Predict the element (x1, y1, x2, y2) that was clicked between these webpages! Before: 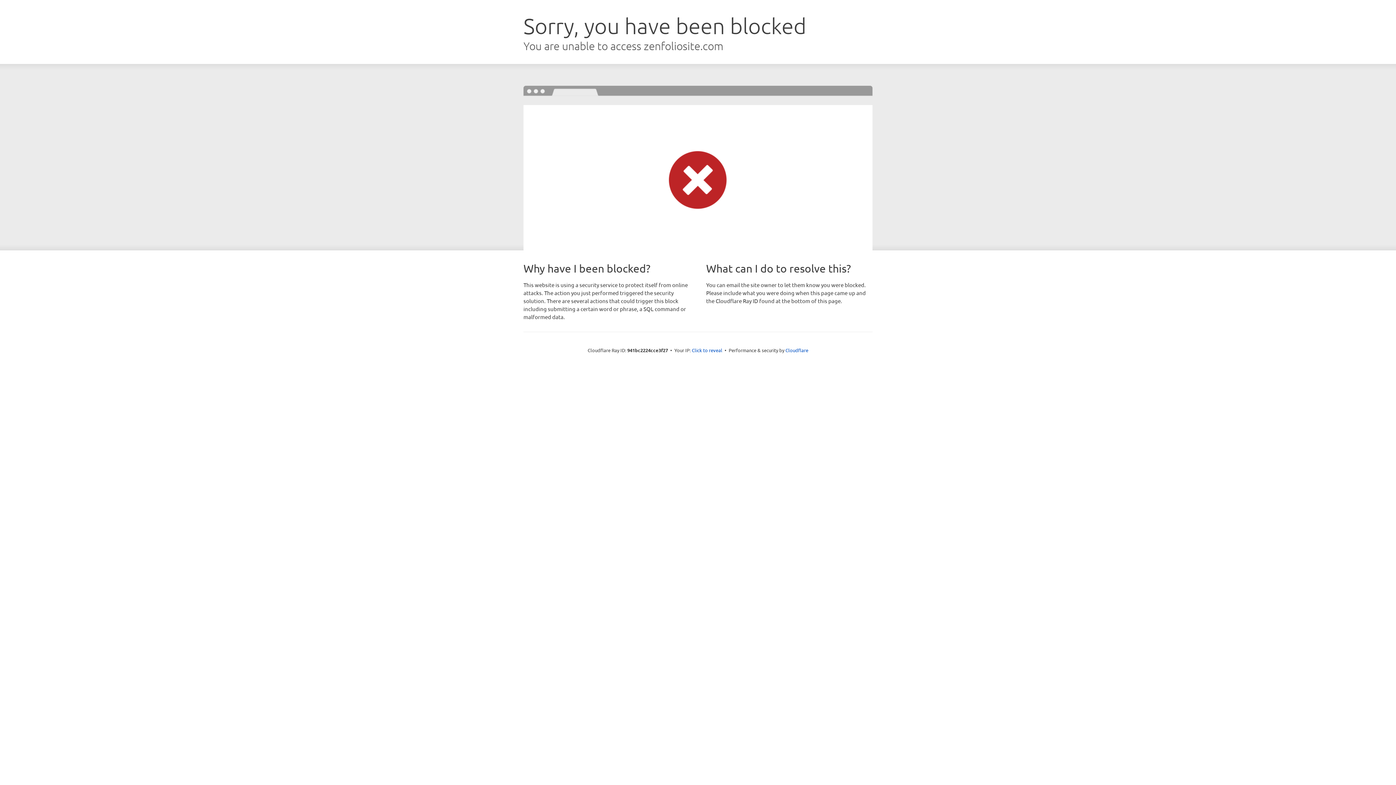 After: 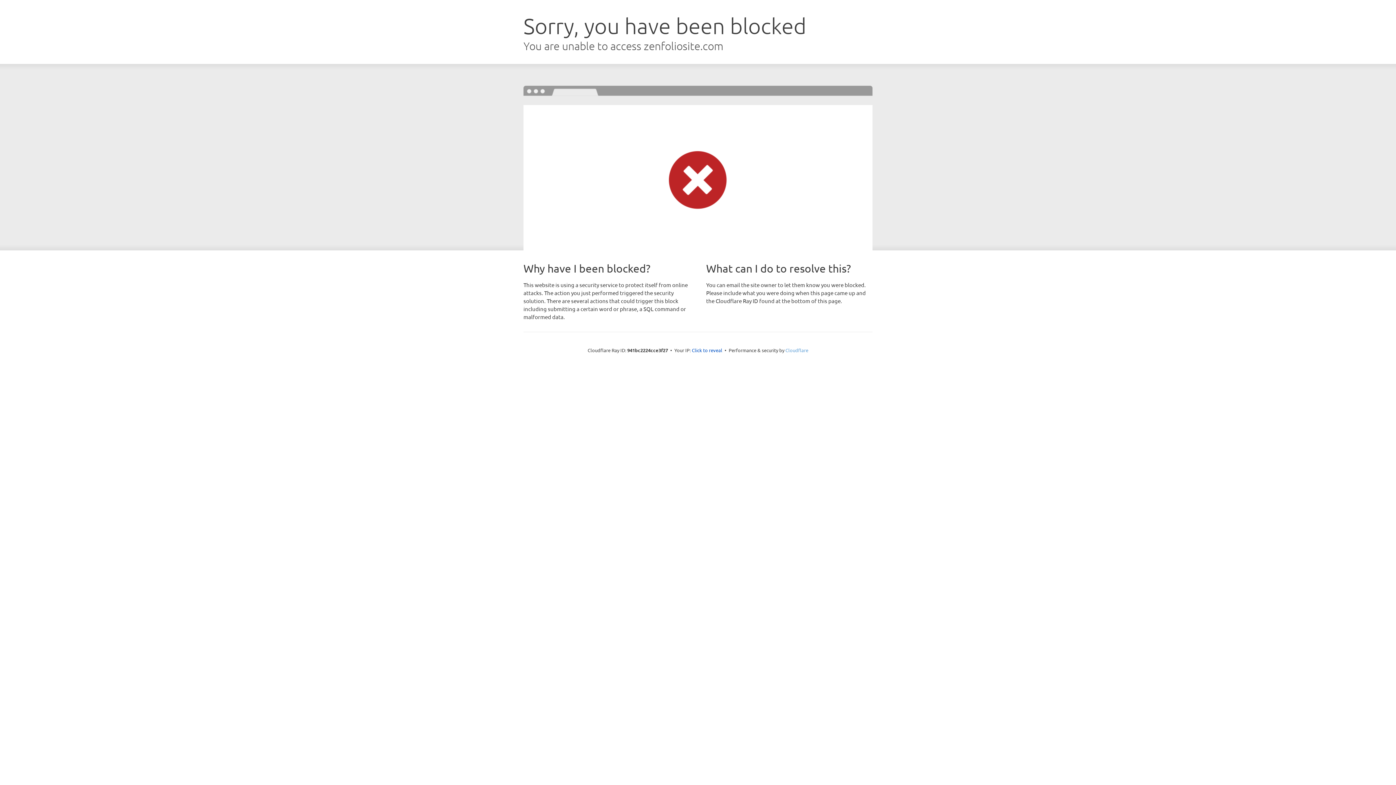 Action: bbox: (785, 347, 808, 353) label: Cloudflare